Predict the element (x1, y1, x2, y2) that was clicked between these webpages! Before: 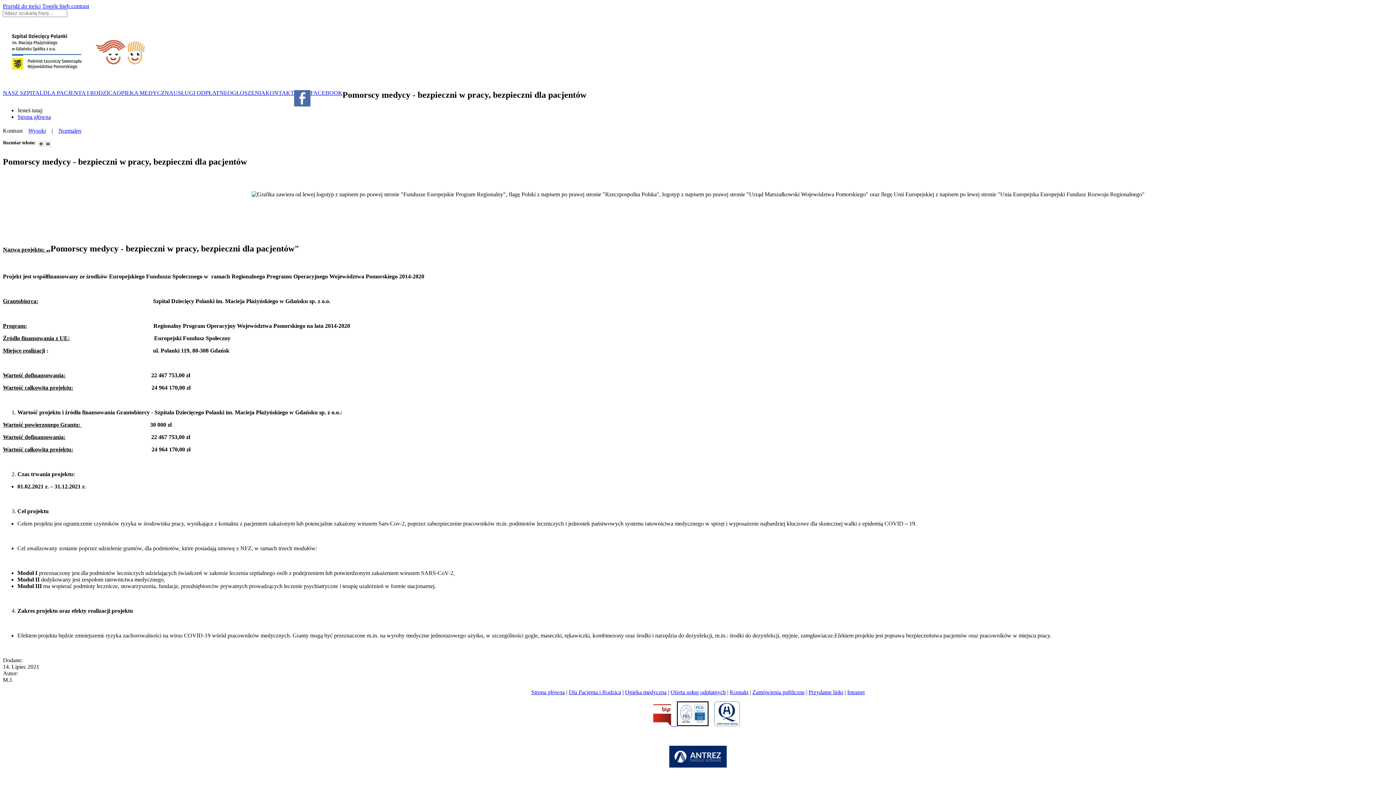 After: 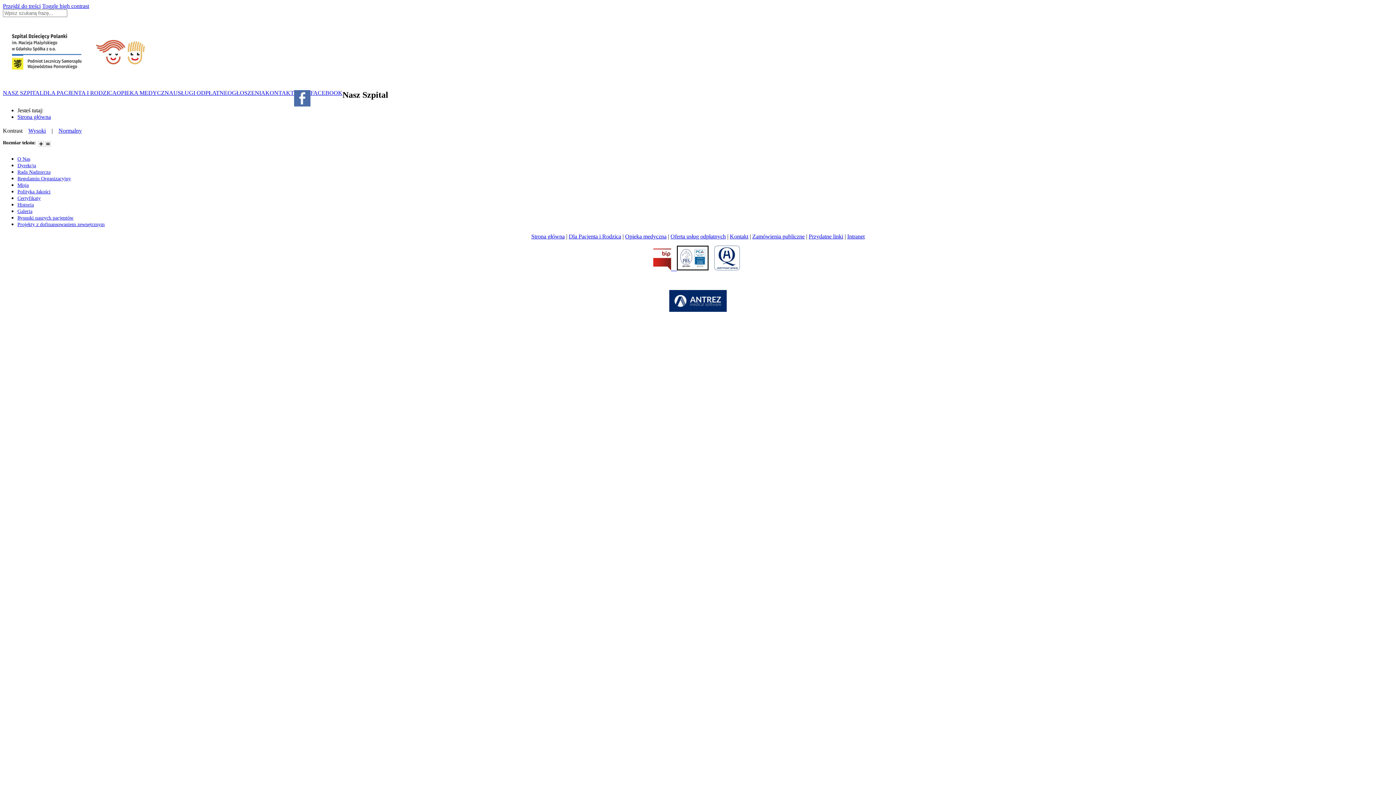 Action: bbox: (2, 90, 43, 95) label: NASZ SZPITAL